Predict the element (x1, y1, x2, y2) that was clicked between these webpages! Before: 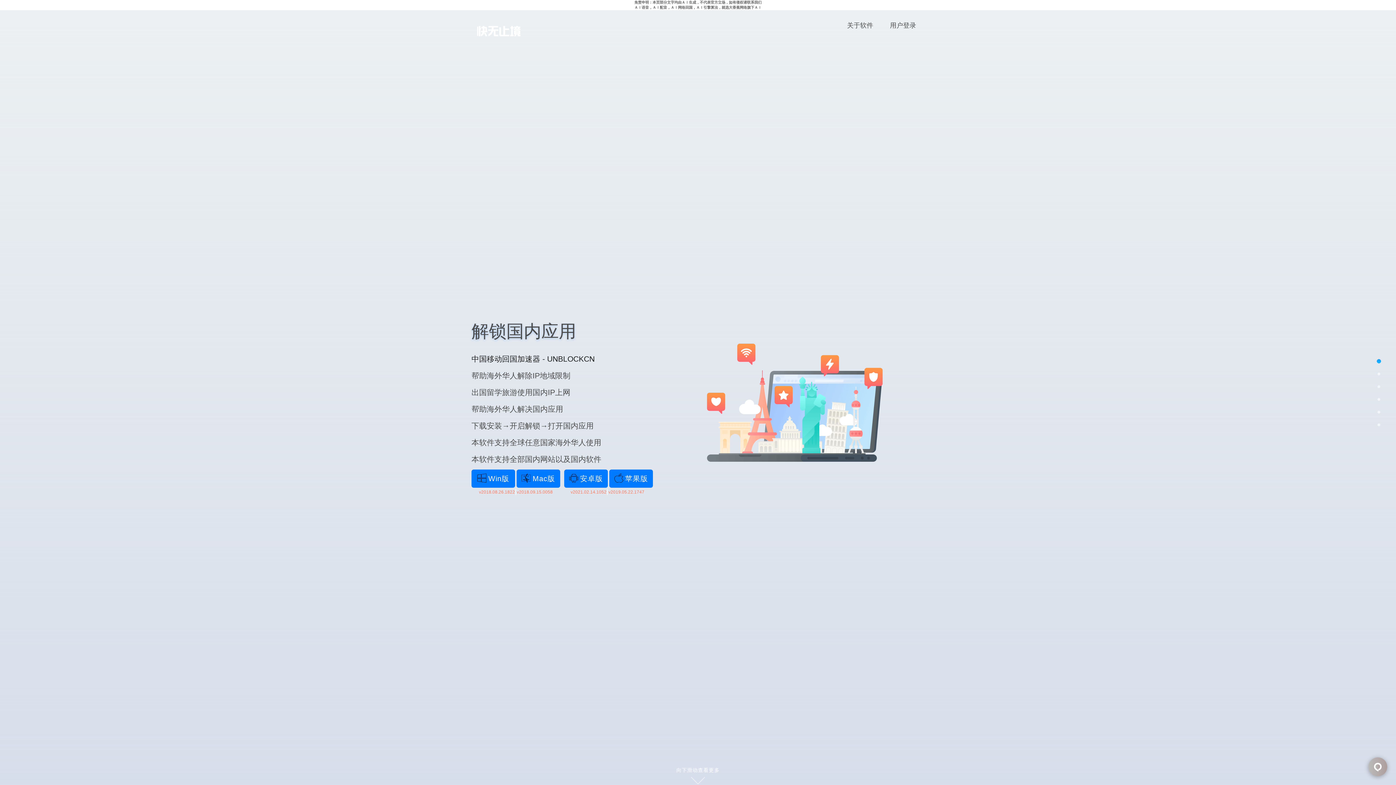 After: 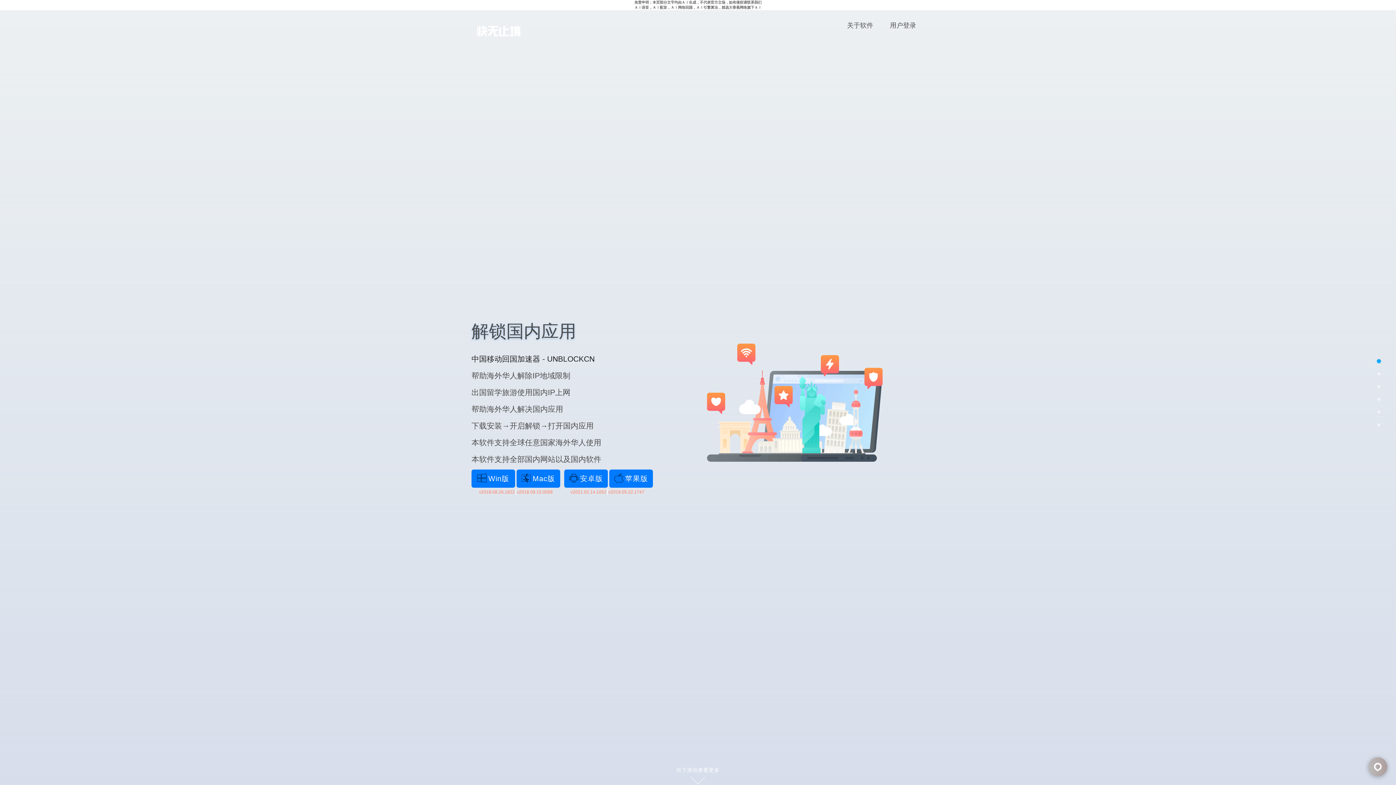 Action: bbox: (1376, 358, 1381, 363)